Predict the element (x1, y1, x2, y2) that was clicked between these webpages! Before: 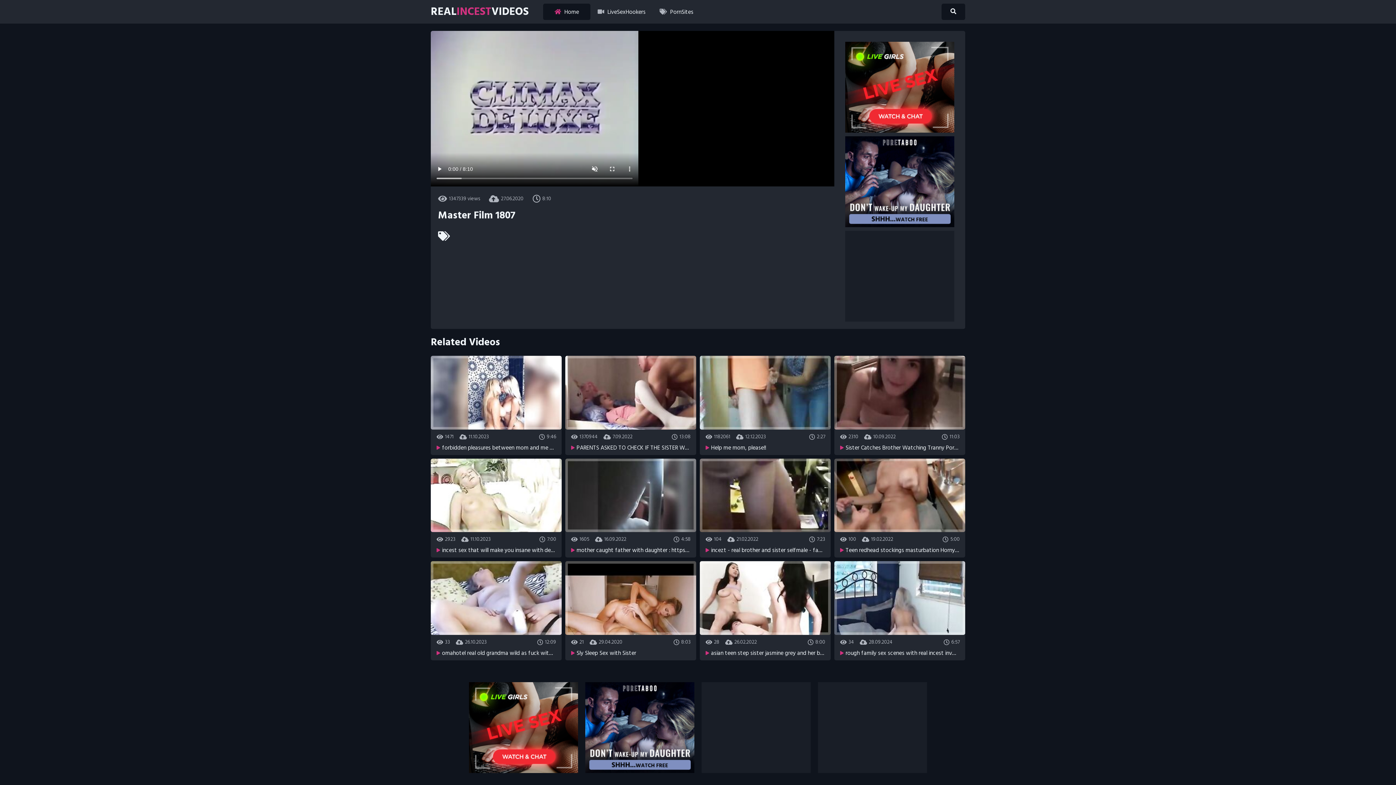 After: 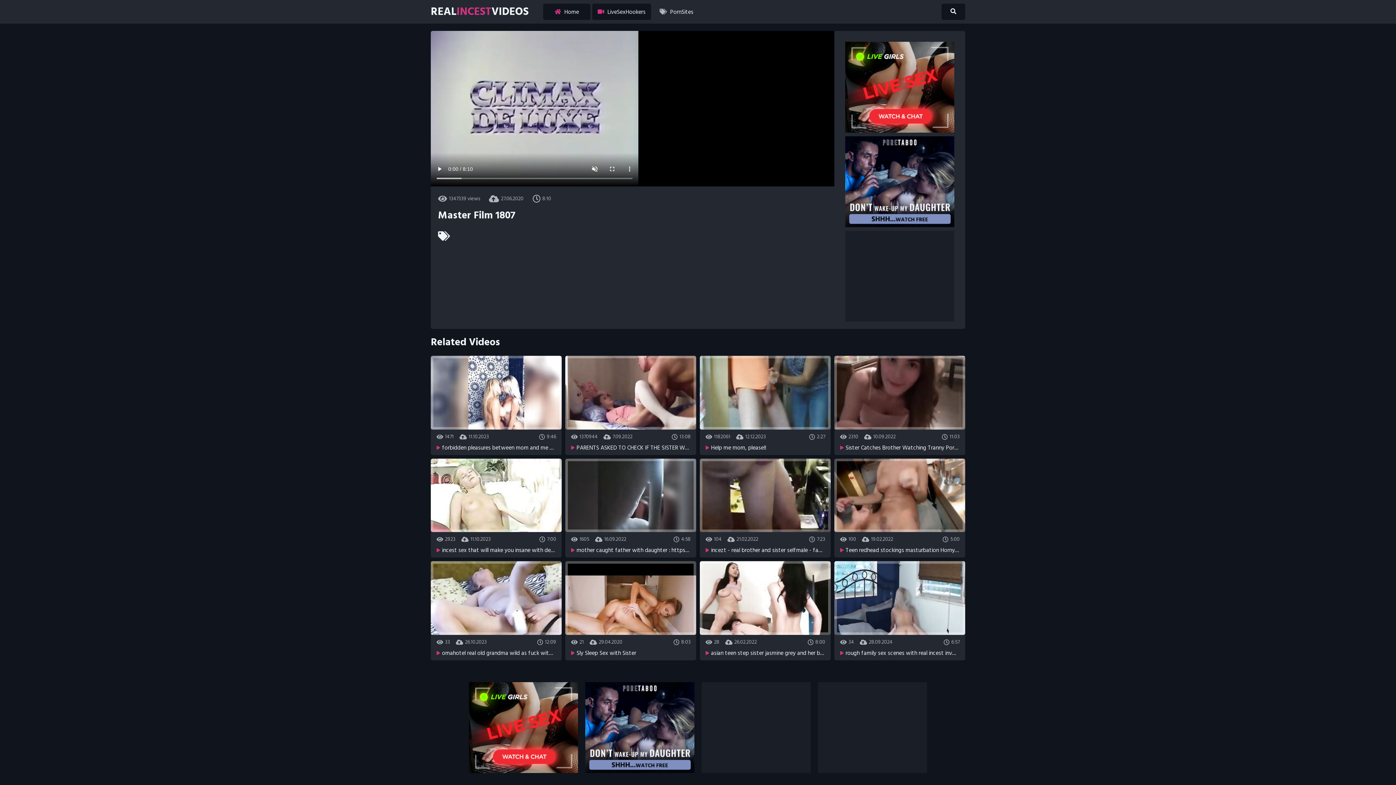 Action: label:  LiveSexHookers bbox: (592, 3, 651, 20)